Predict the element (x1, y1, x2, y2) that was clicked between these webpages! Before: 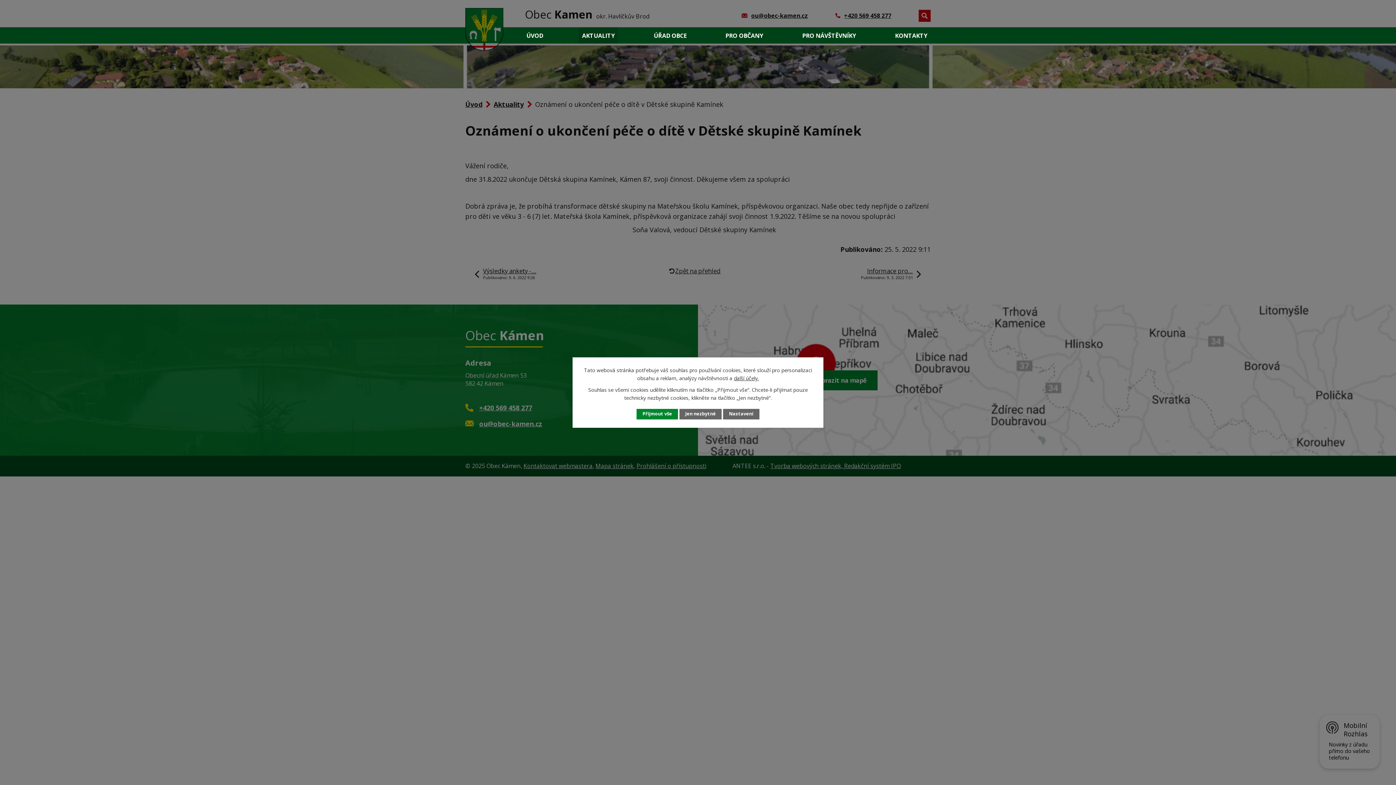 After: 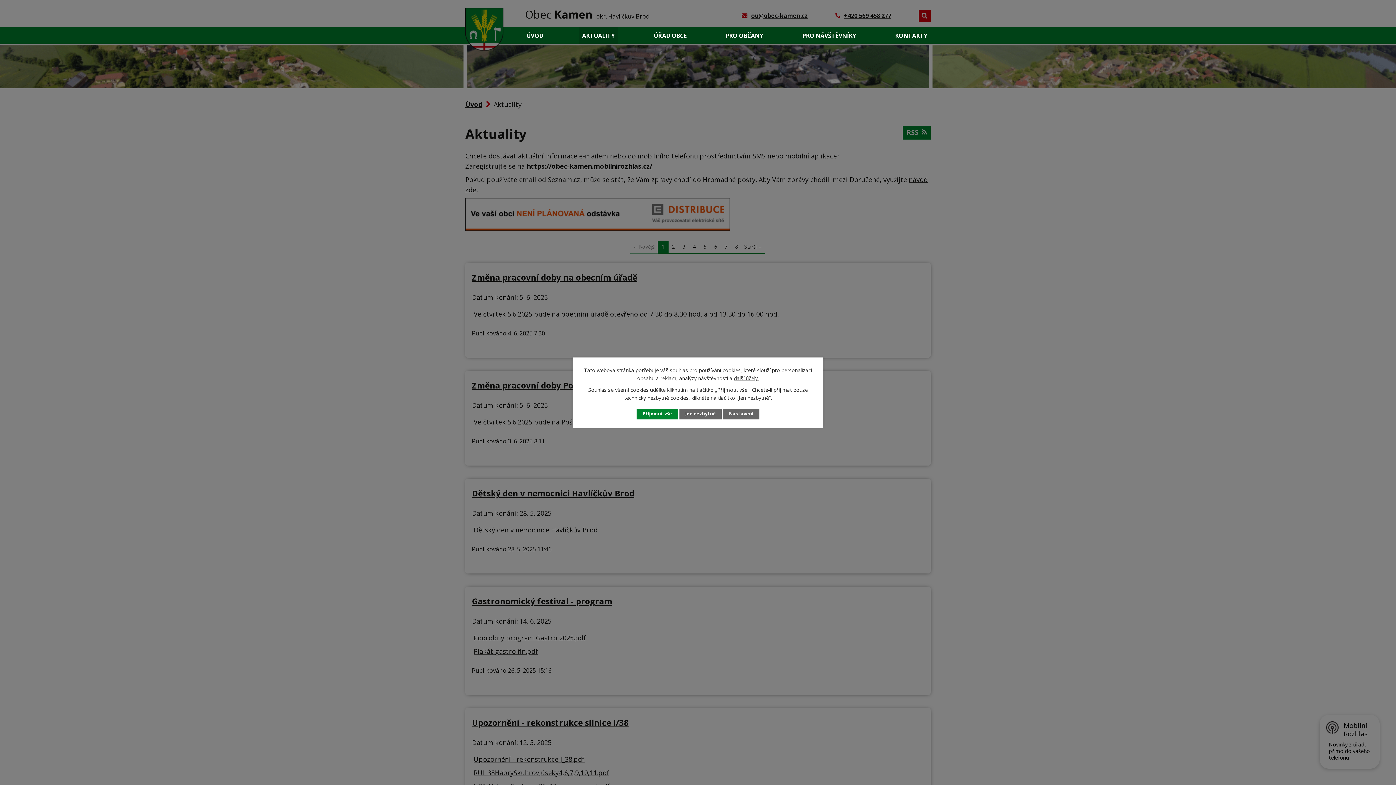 Action: bbox: (578, 27, 618, 43) label: AKTUALITY